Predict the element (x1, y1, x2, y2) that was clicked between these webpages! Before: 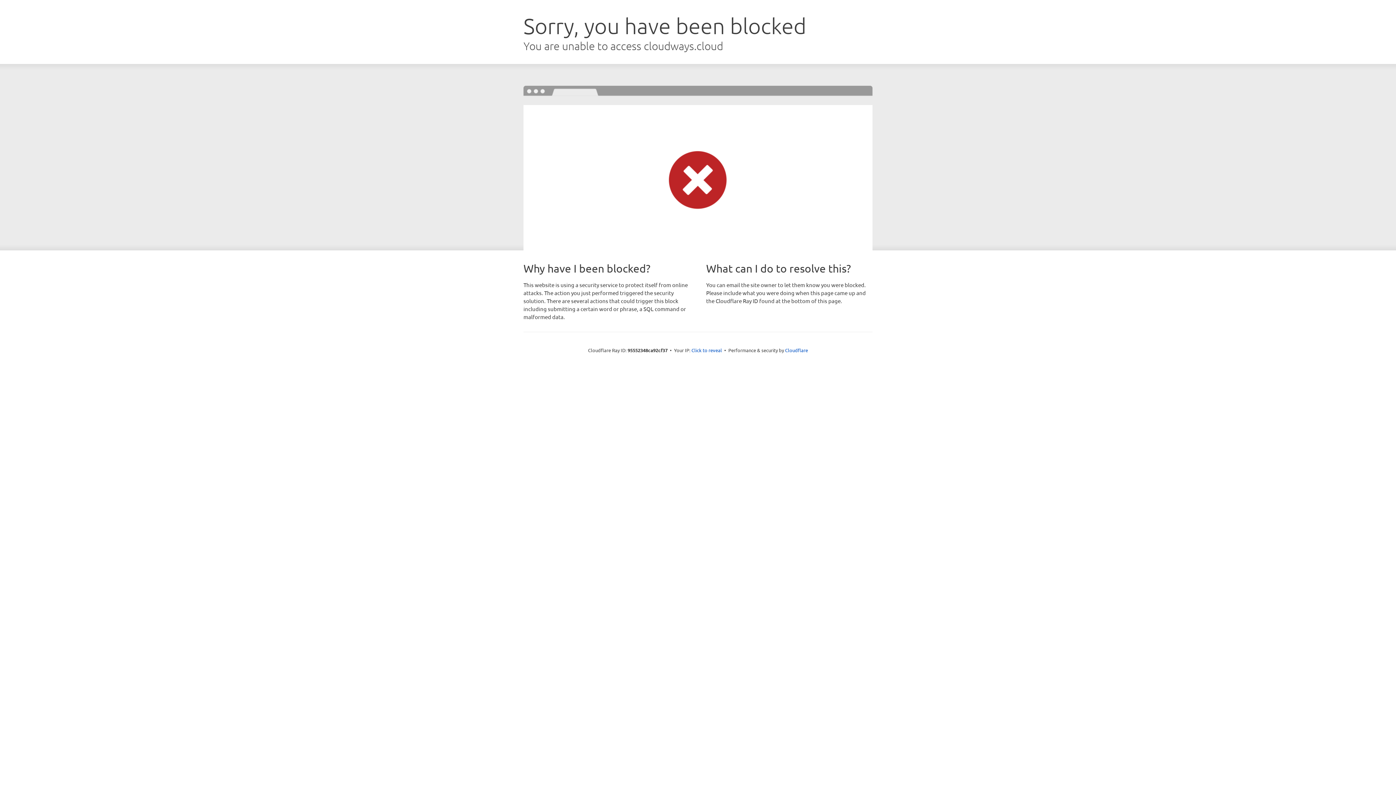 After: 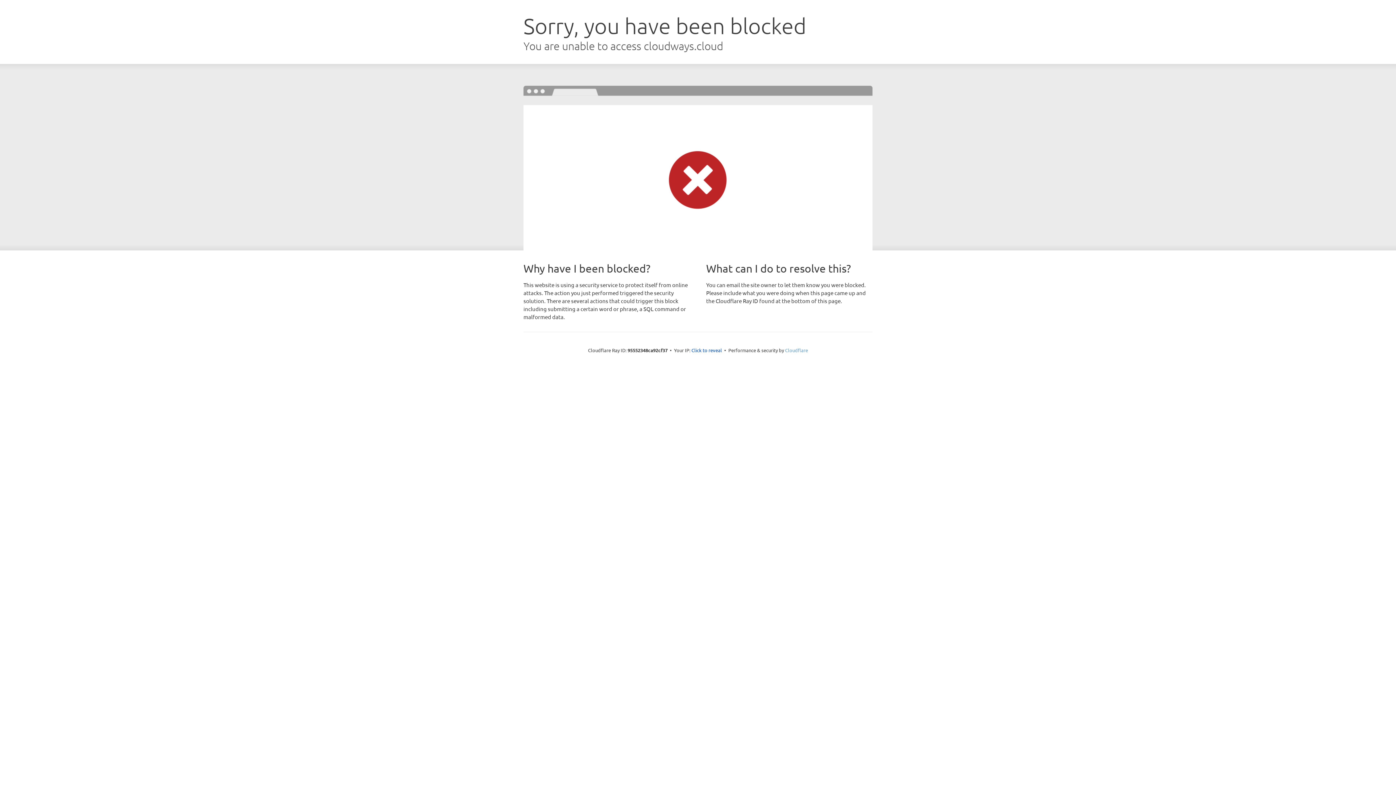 Action: bbox: (785, 347, 808, 353) label: Cloudflare